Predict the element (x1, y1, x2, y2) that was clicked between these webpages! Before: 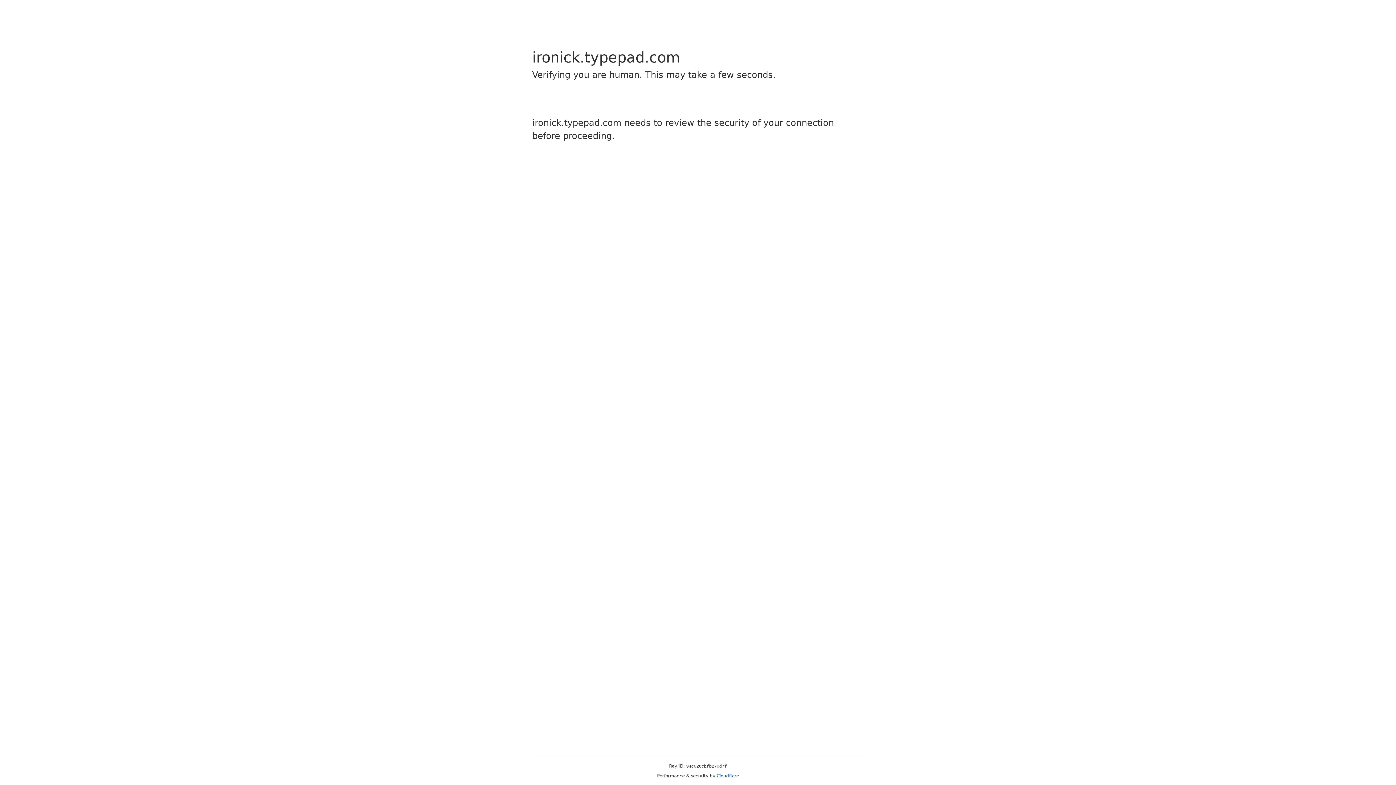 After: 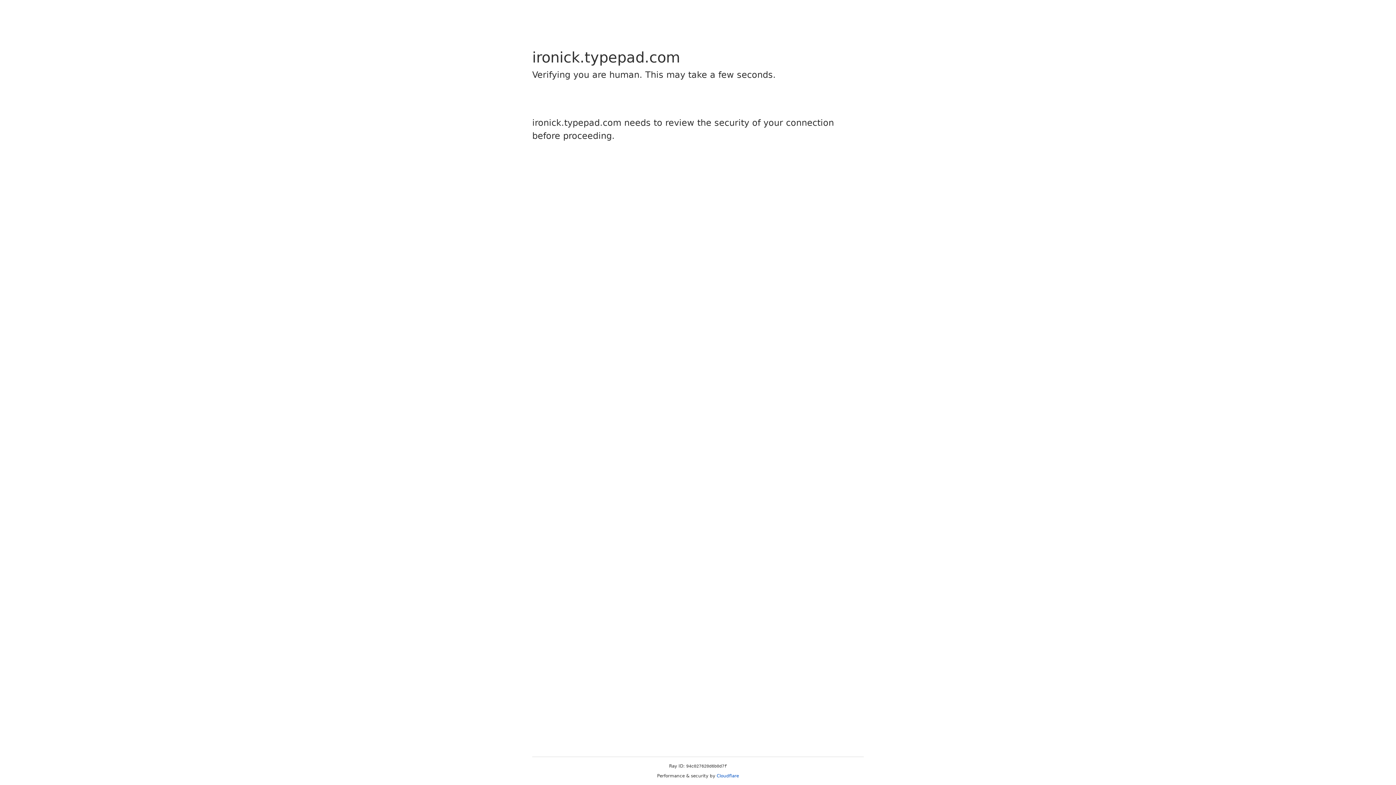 Action: label: Cloudflare bbox: (716, 773, 739, 778)